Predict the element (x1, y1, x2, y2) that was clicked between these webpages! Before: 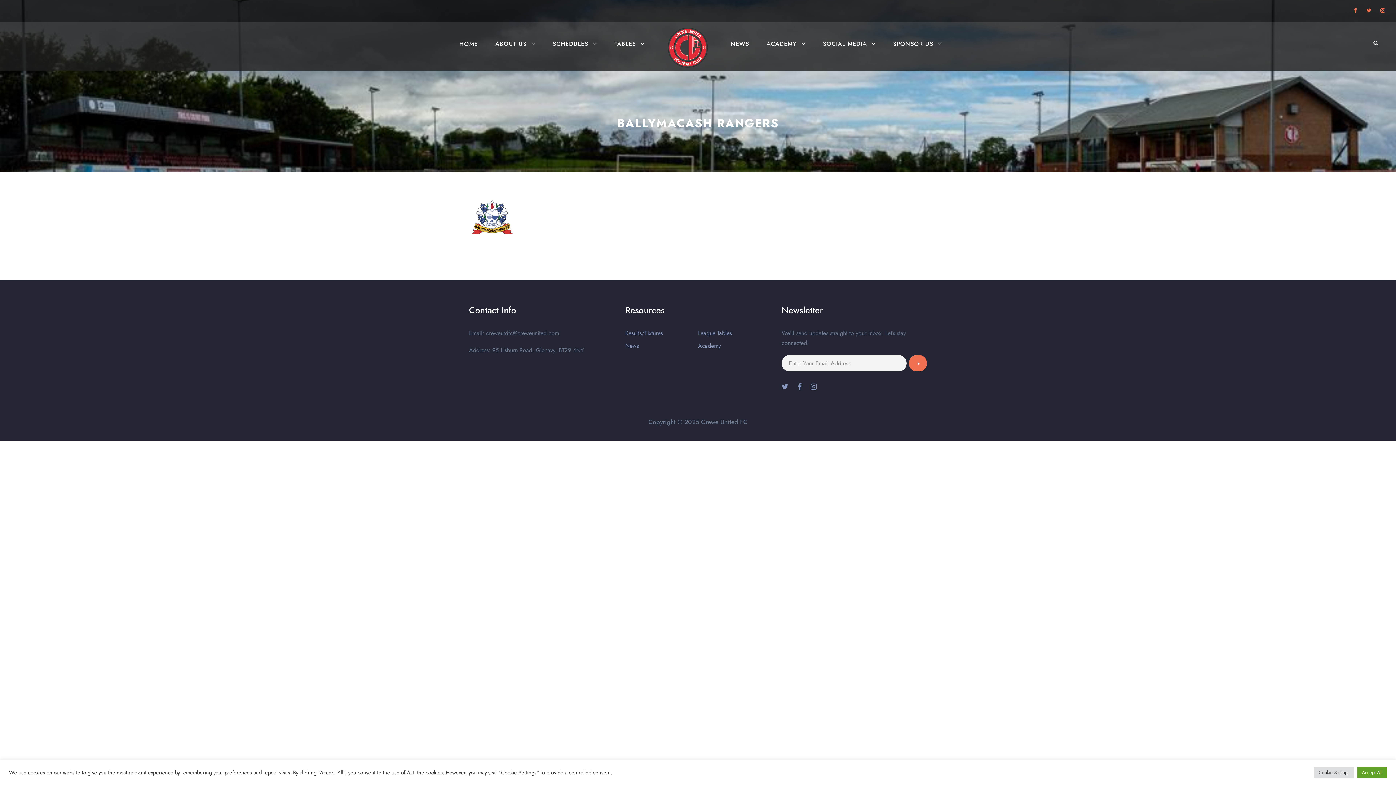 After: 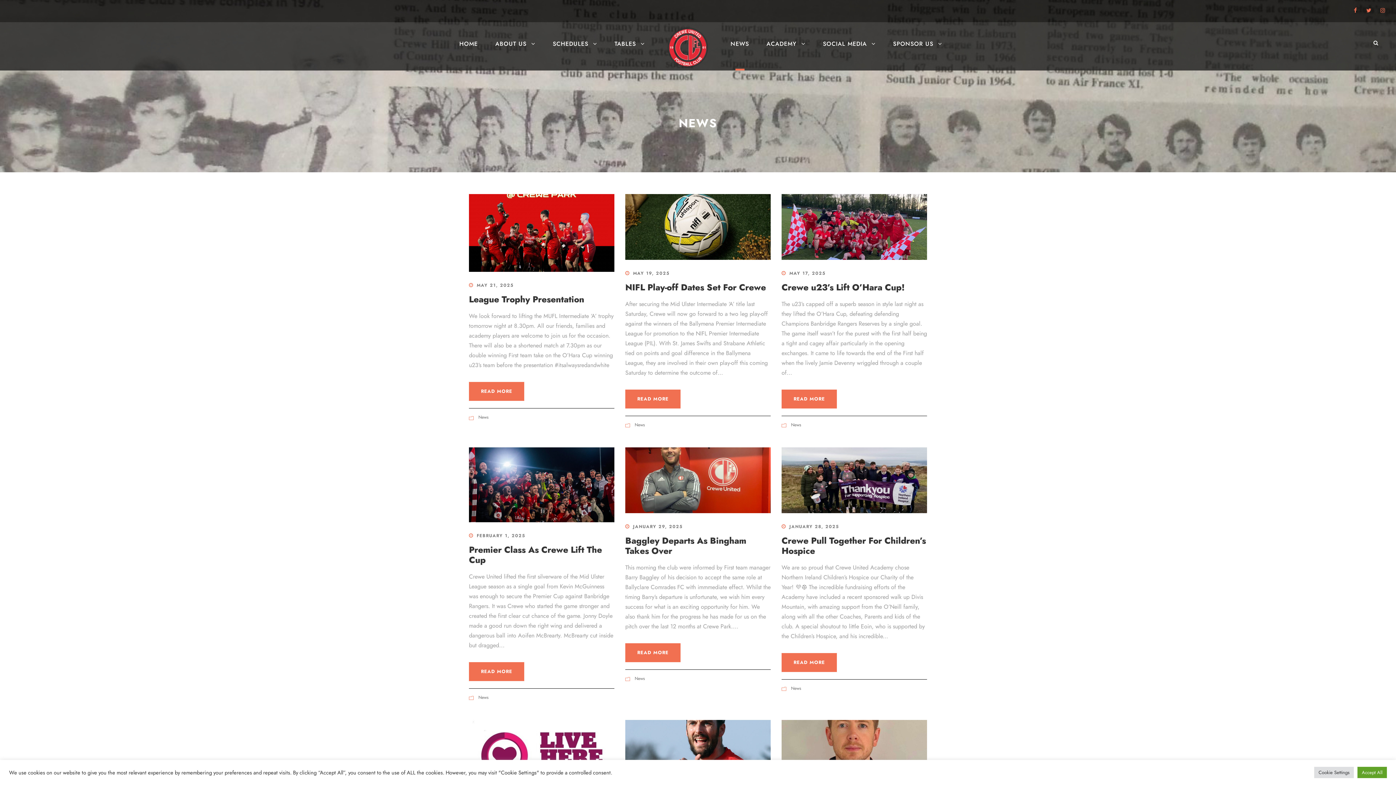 Action: label: NEWS bbox: (730, 27, 749, 70)